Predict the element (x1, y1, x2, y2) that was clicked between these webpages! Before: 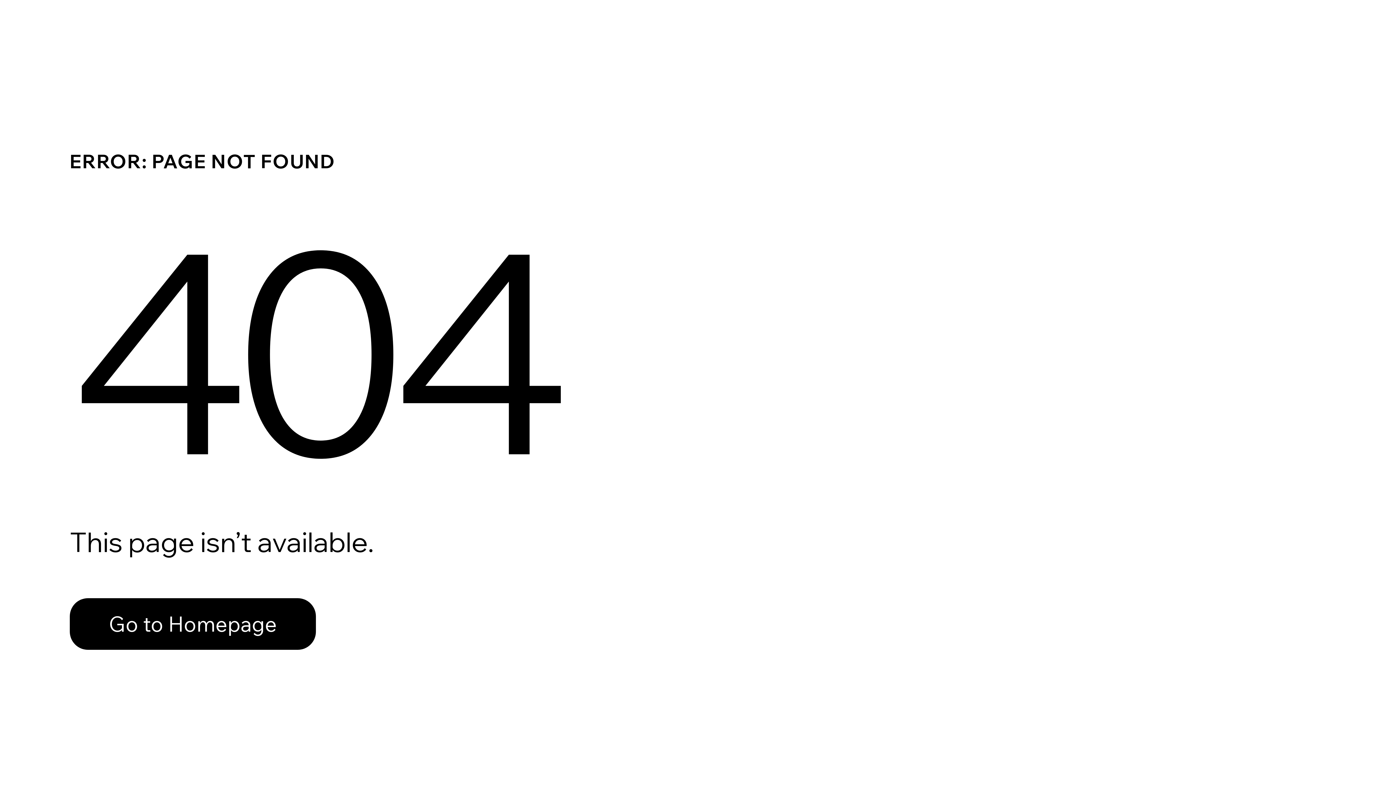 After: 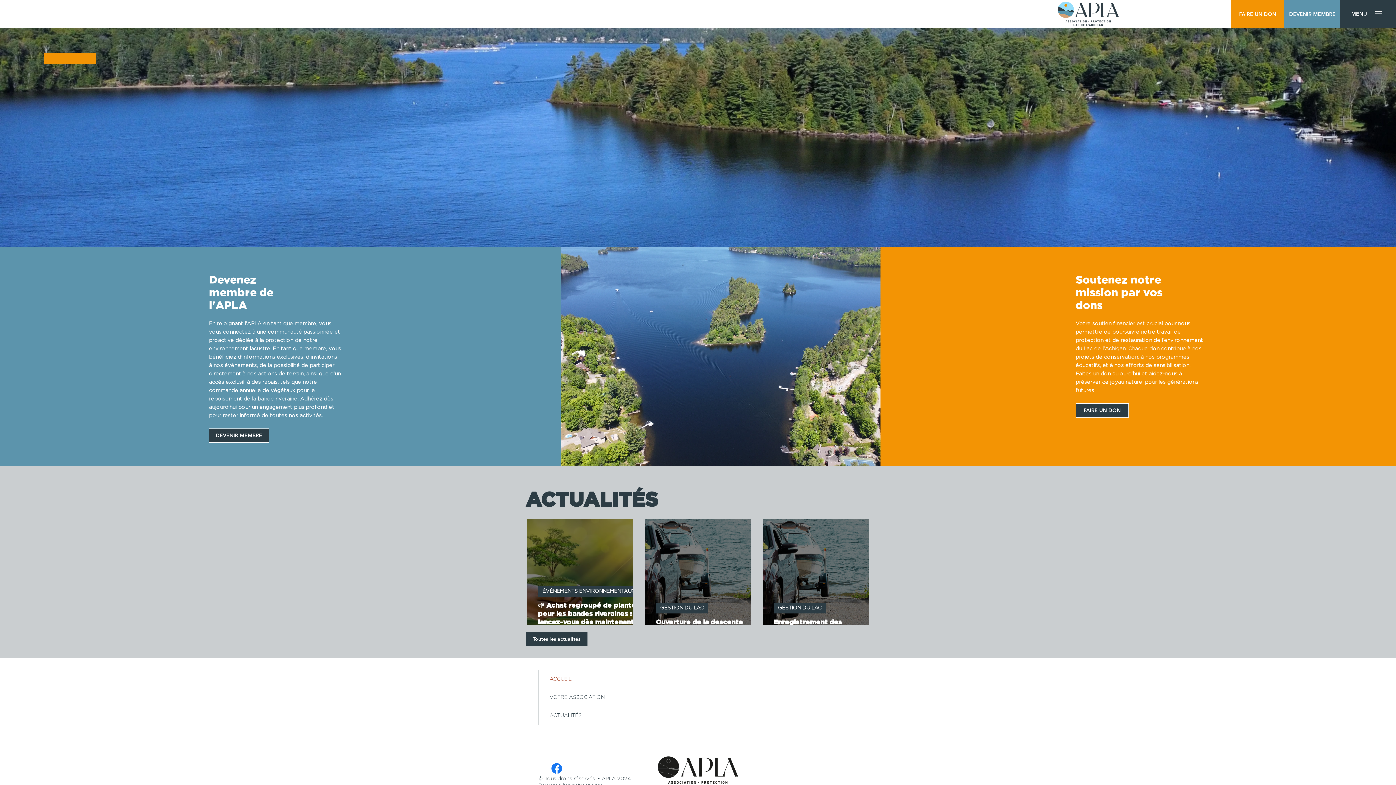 Action: bbox: (69, 582, 768, 659) label: Go to Homepage